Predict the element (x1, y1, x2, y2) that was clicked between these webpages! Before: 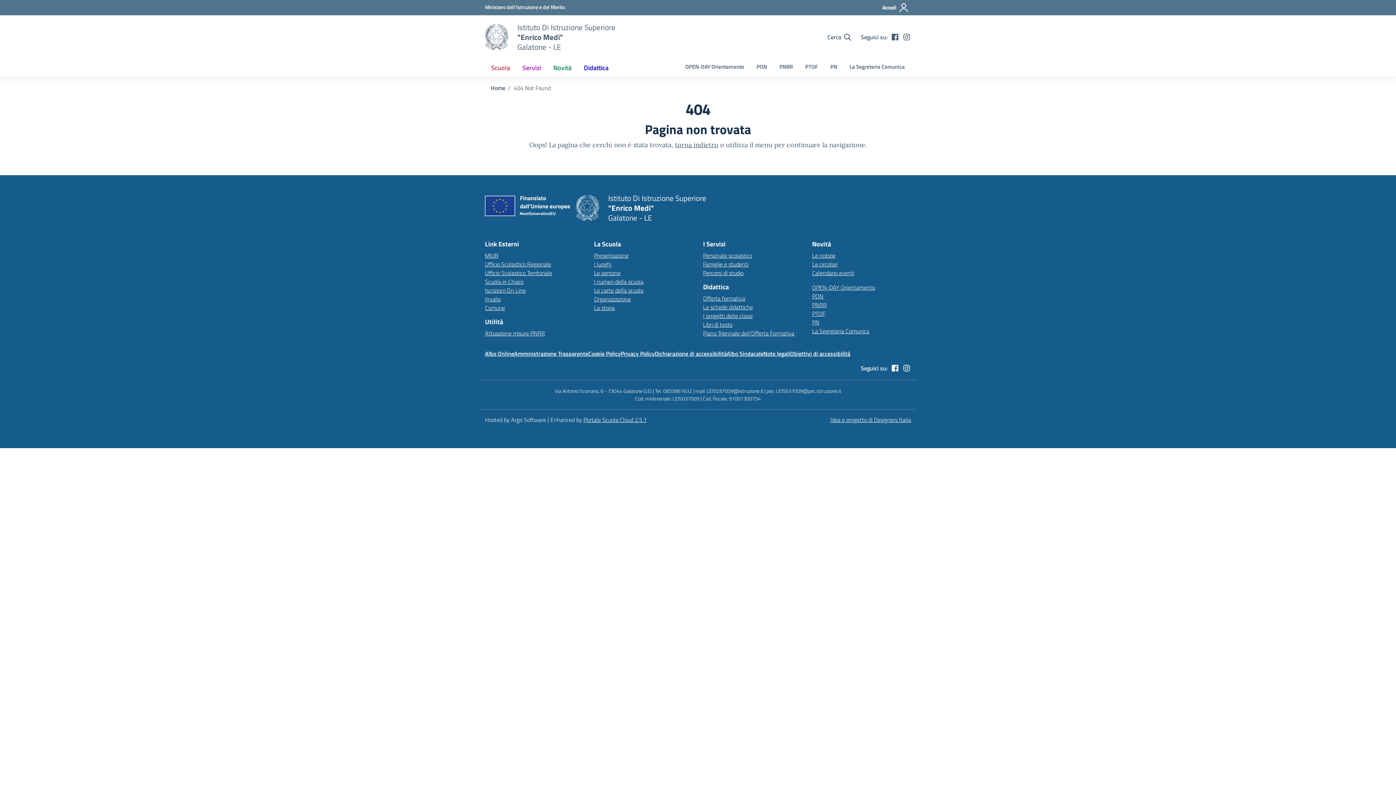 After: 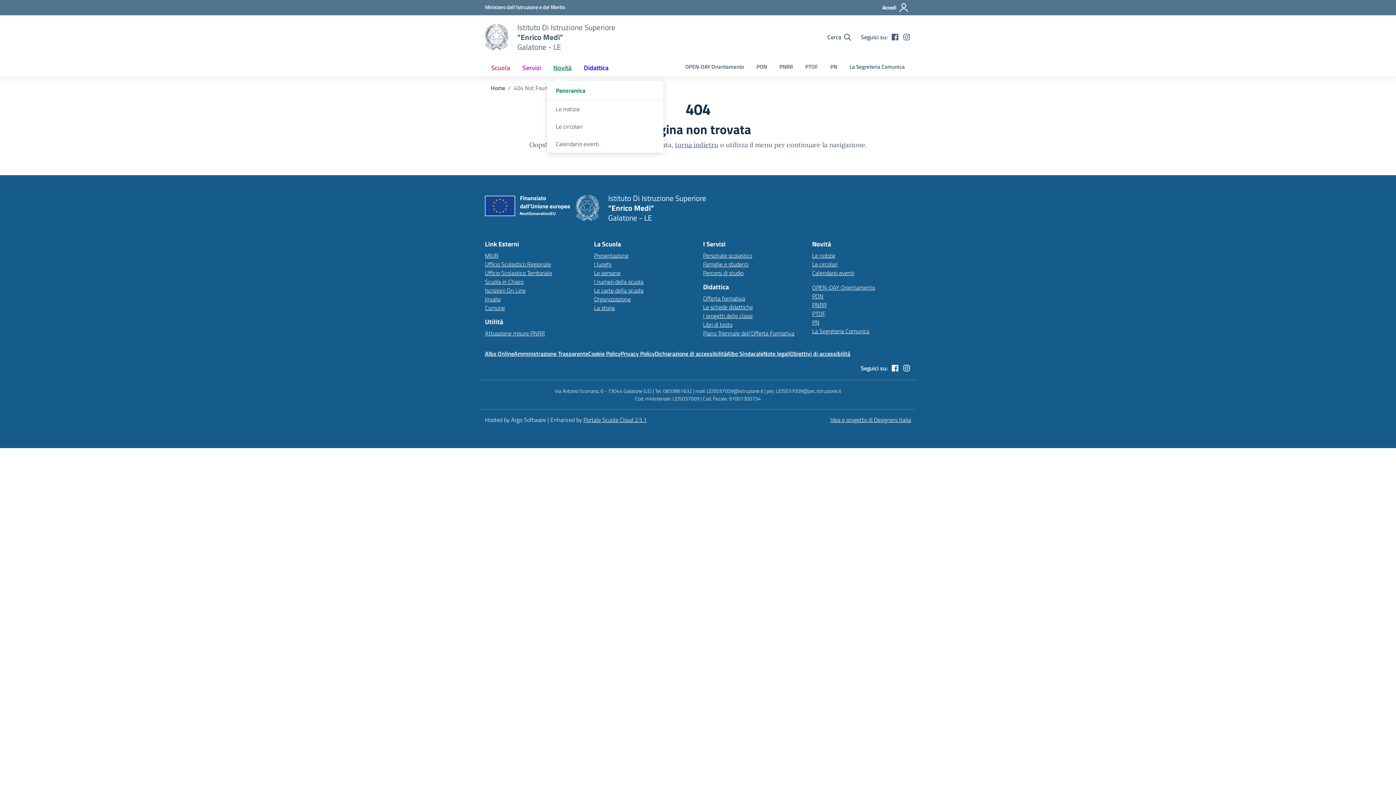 Action: bbox: (547, 59, 577, 76) label: Novità